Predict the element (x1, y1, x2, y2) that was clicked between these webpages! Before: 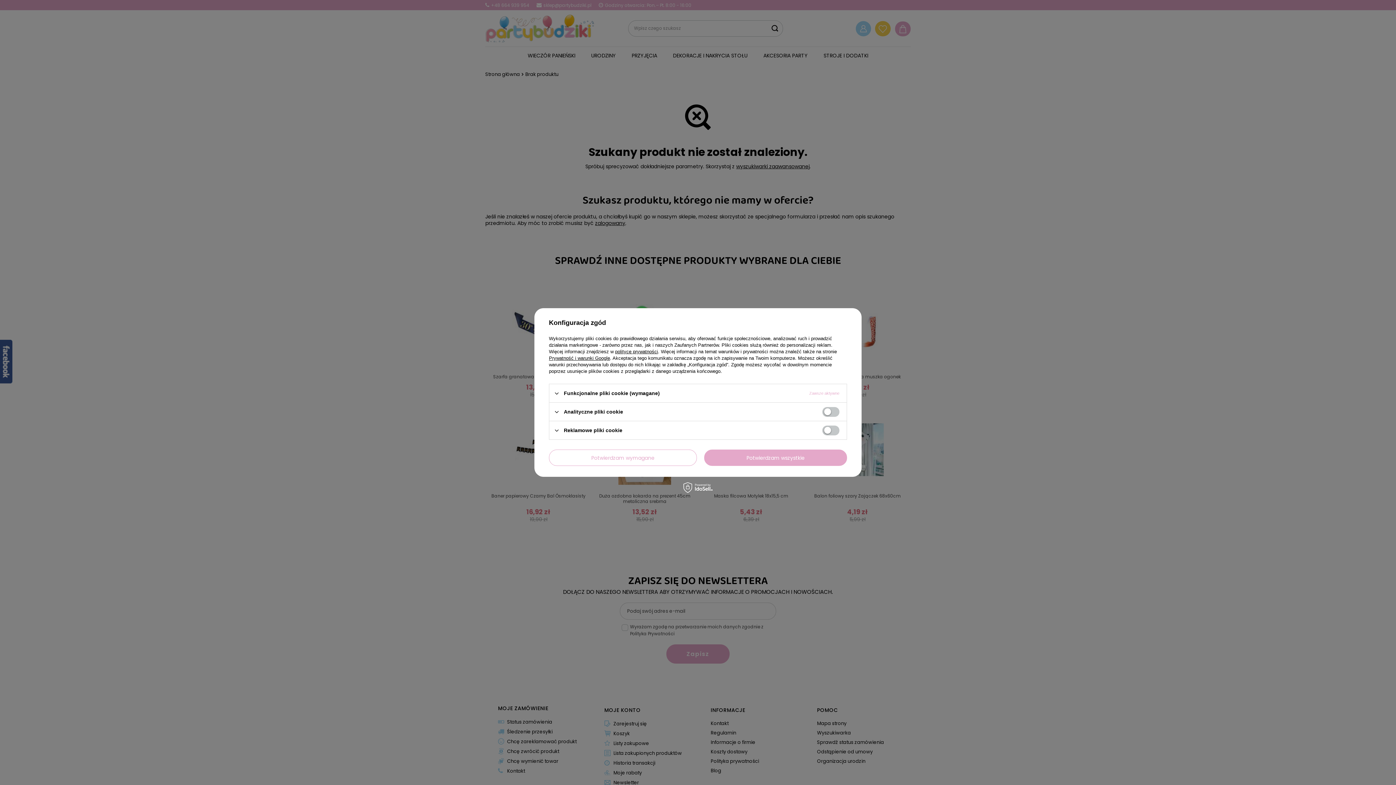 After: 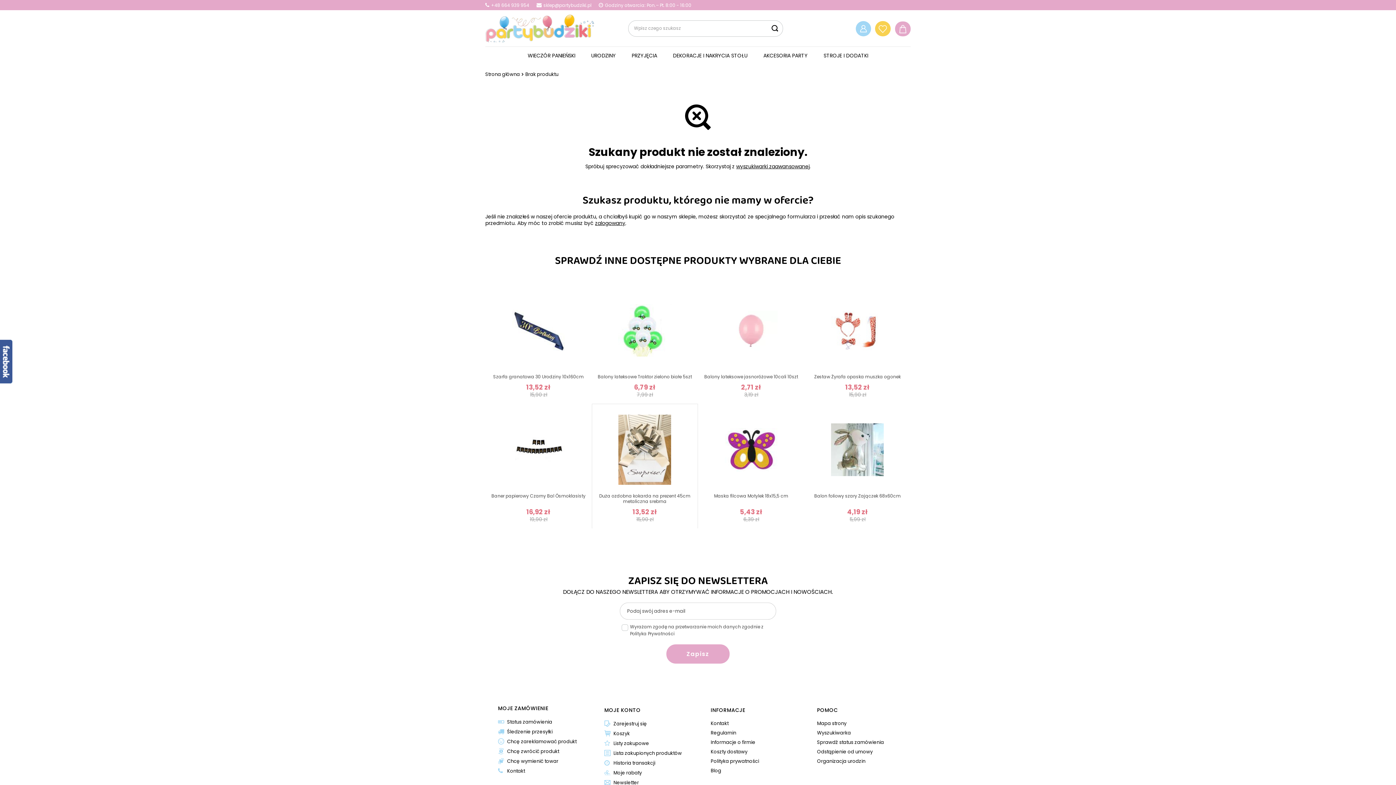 Action: label: Potwierdzam wymagane bbox: (549, 449, 697, 466)